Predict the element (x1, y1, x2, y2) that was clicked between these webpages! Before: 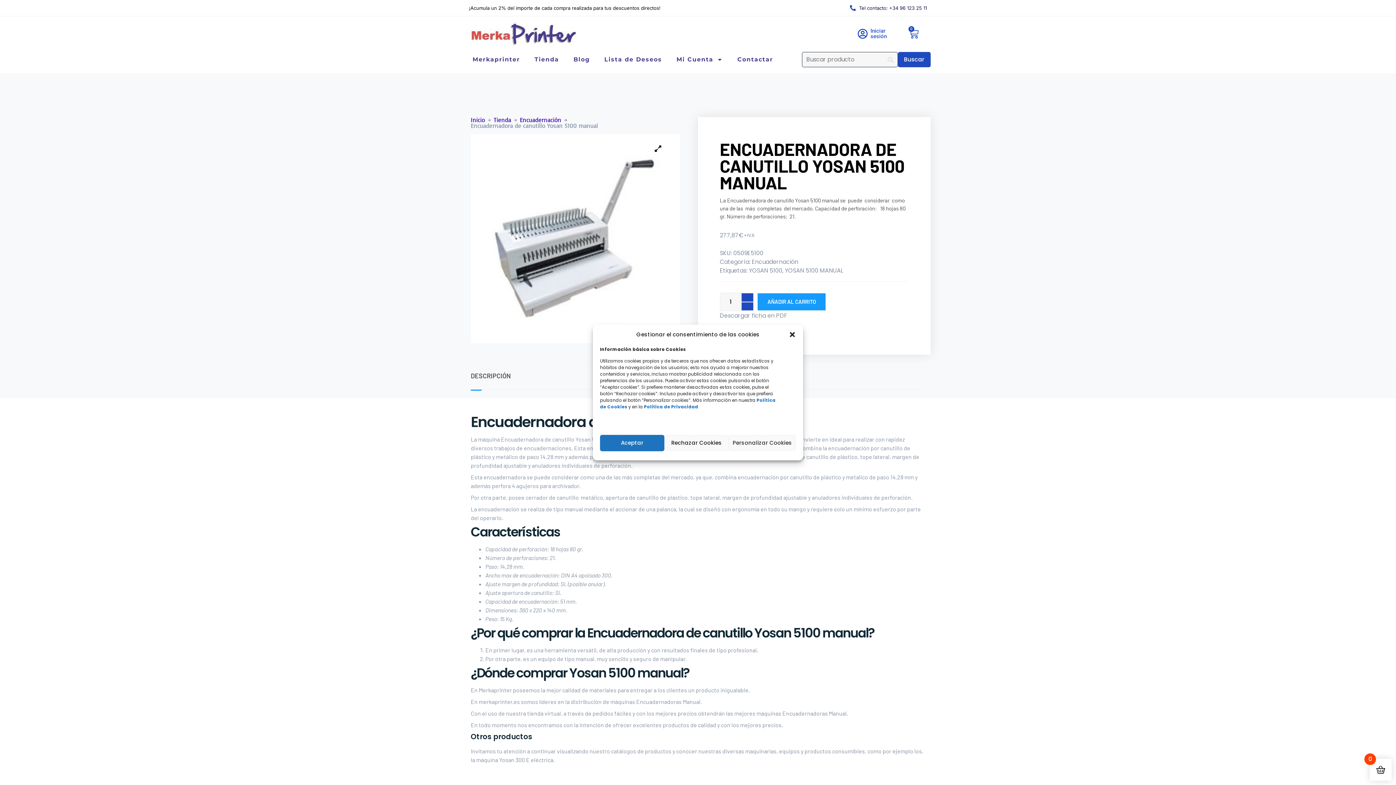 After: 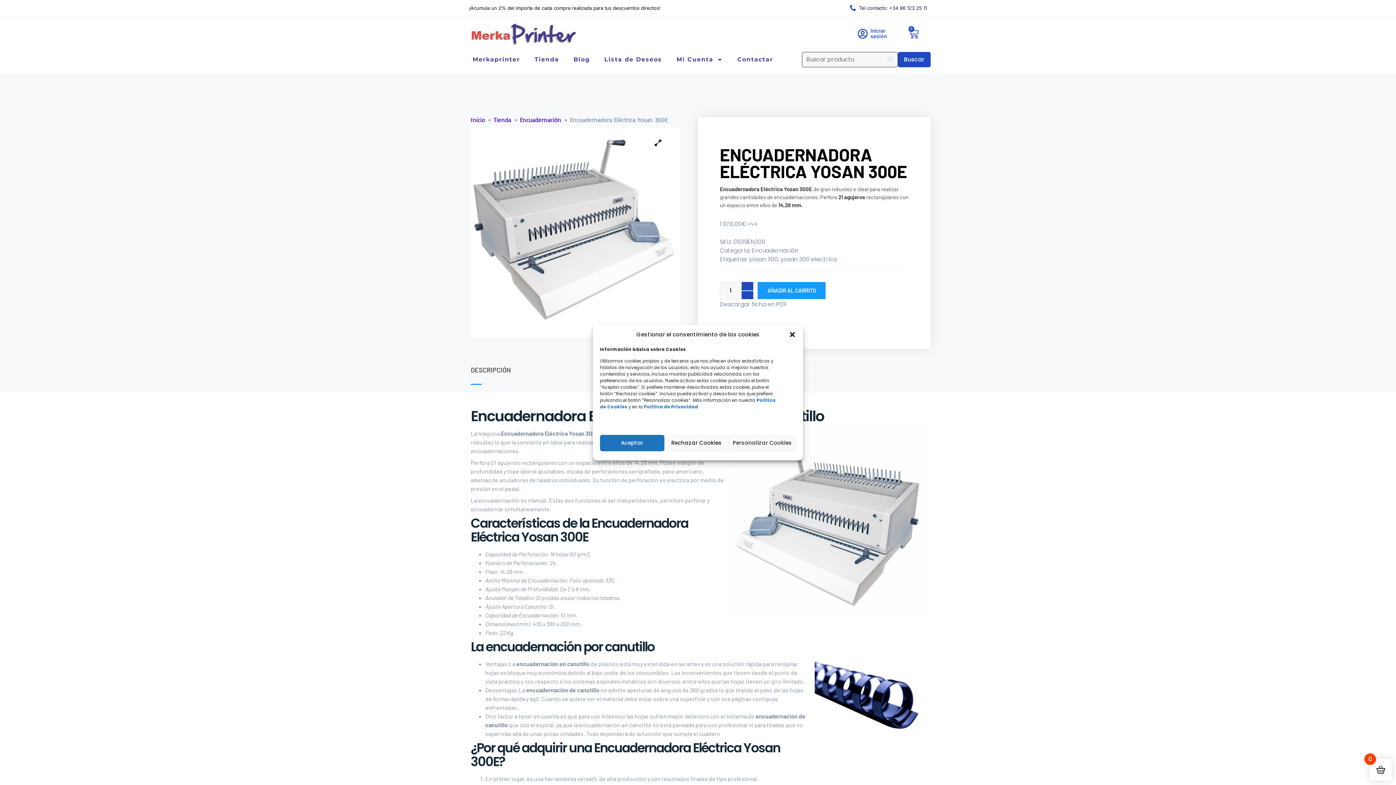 Action: bbox: (499, 756, 553, 763) label: Yosan 300 E eléctrica